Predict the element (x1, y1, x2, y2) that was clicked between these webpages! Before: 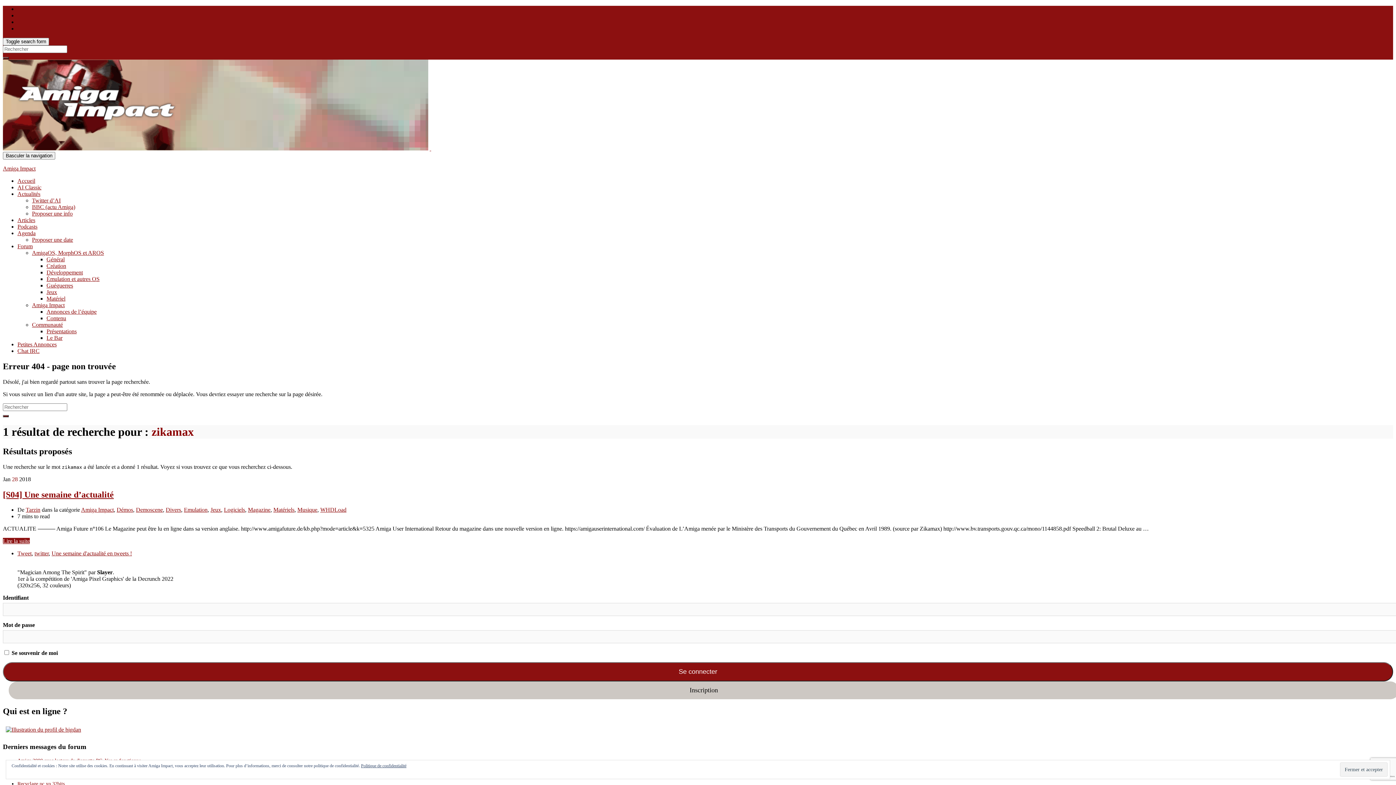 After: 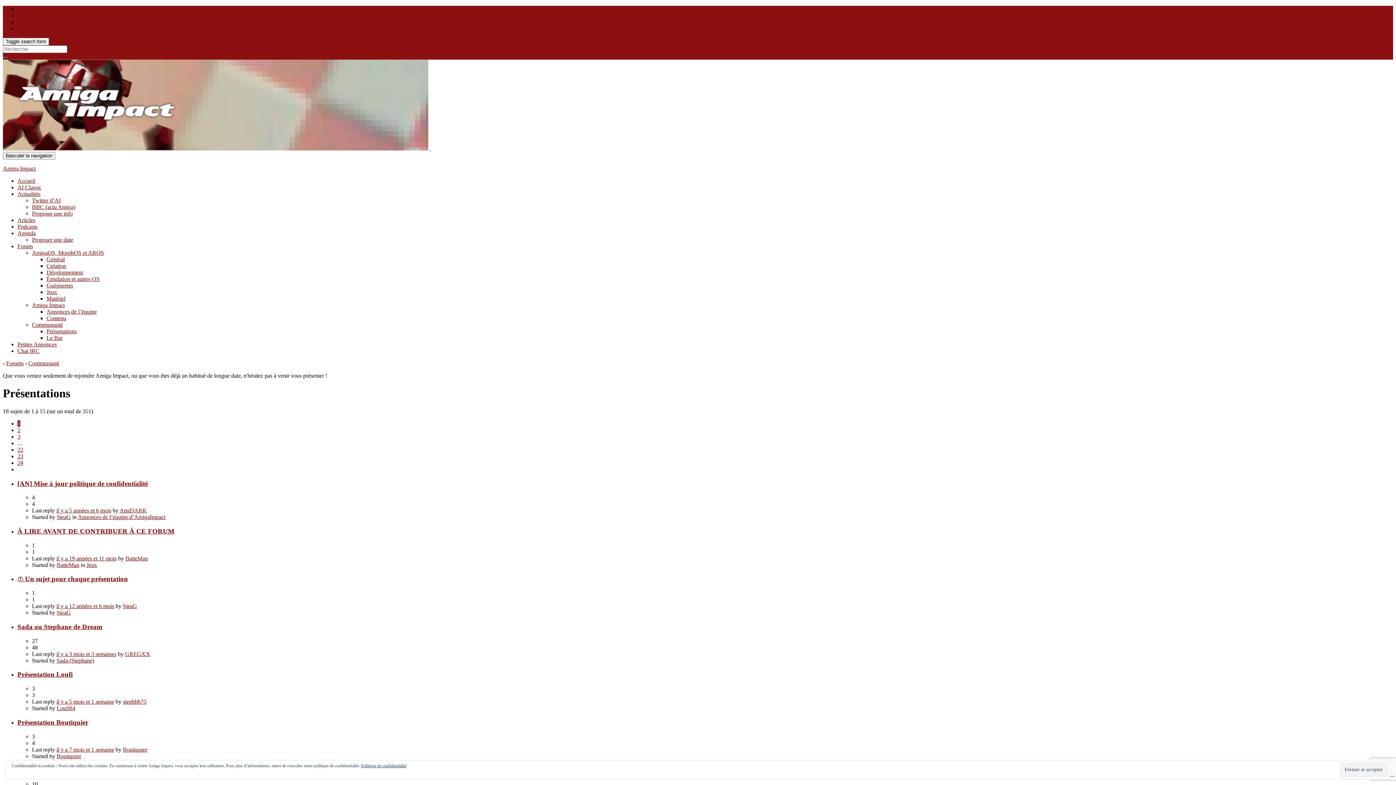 Action: bbox: (46, 328, 76, 334) label: Présentations